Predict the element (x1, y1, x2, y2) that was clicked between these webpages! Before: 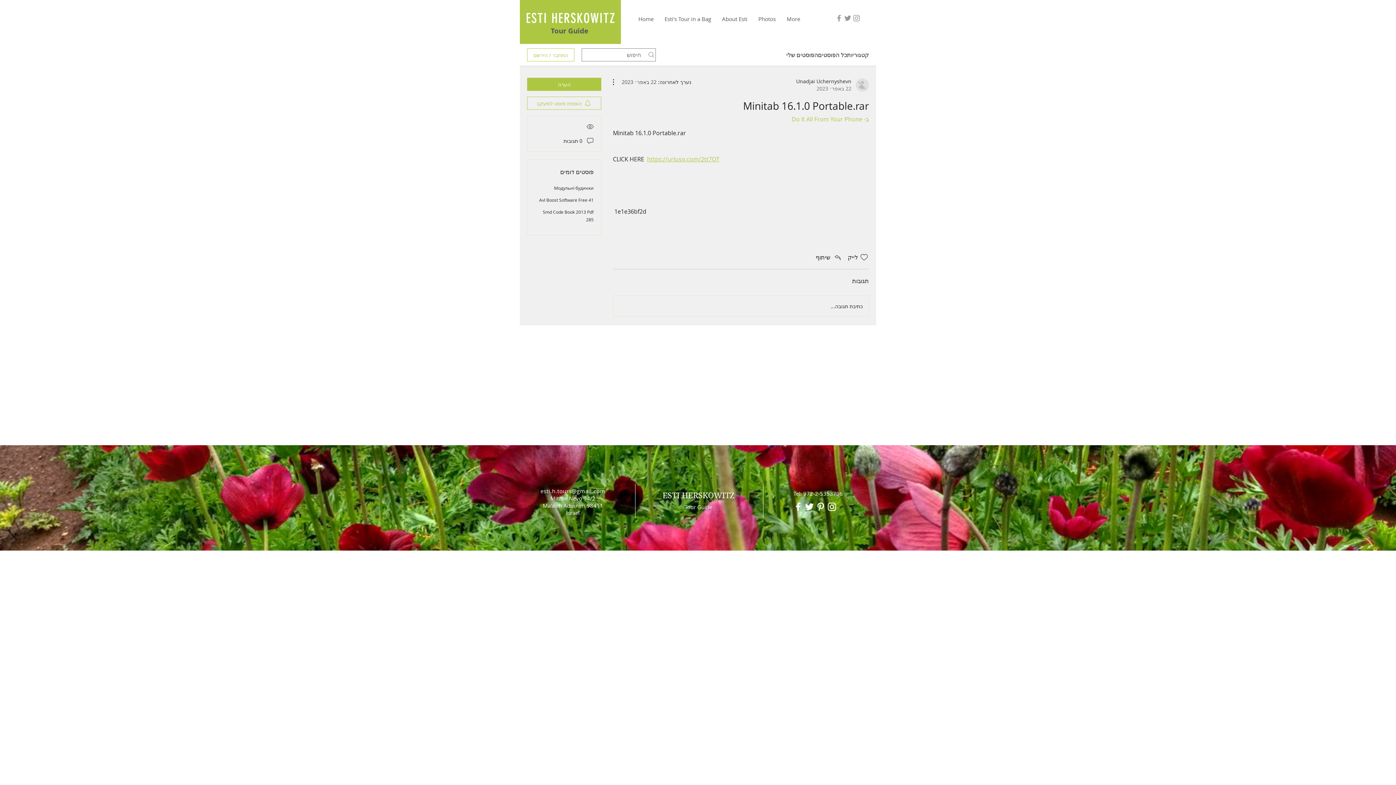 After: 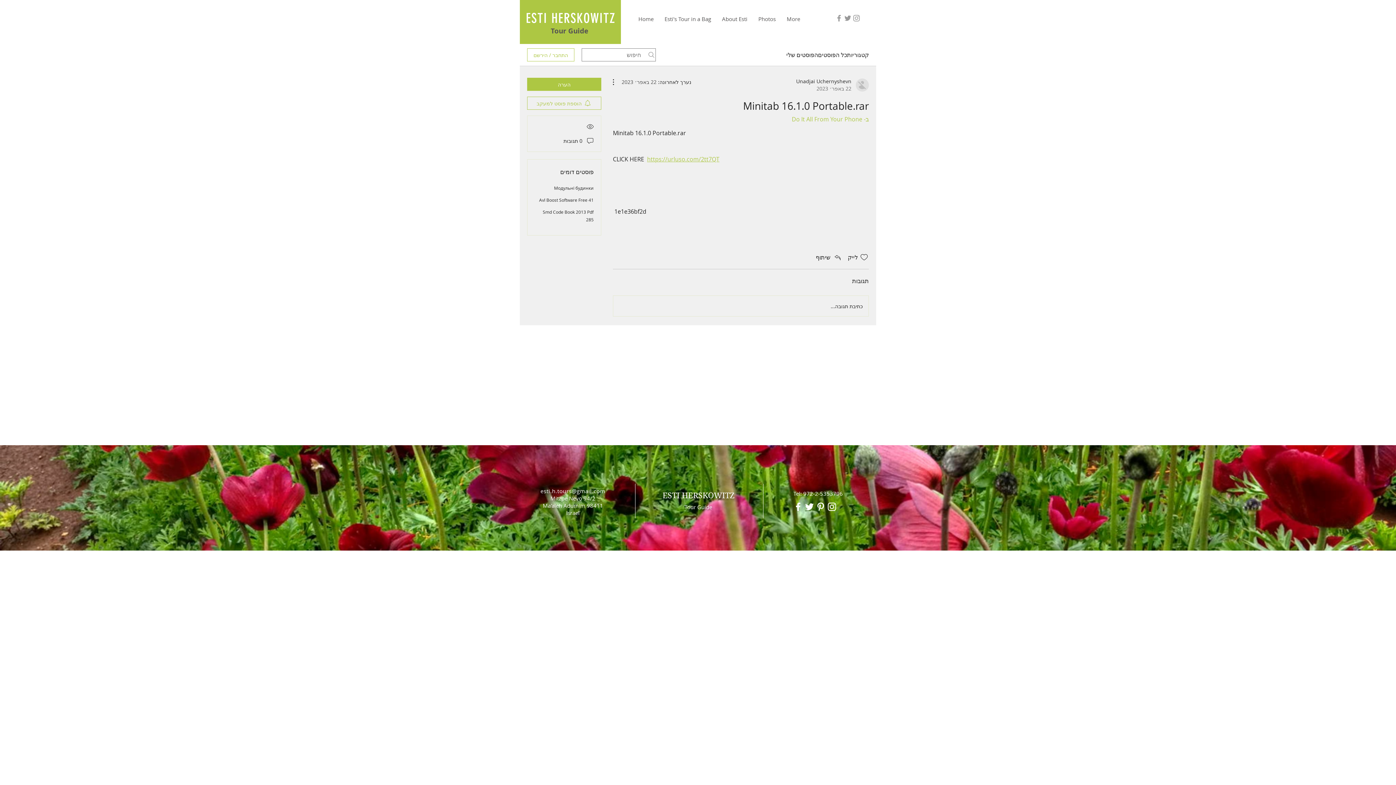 Action: label: Grey Twitter Icon bbox: (843, 13, 852, 22)